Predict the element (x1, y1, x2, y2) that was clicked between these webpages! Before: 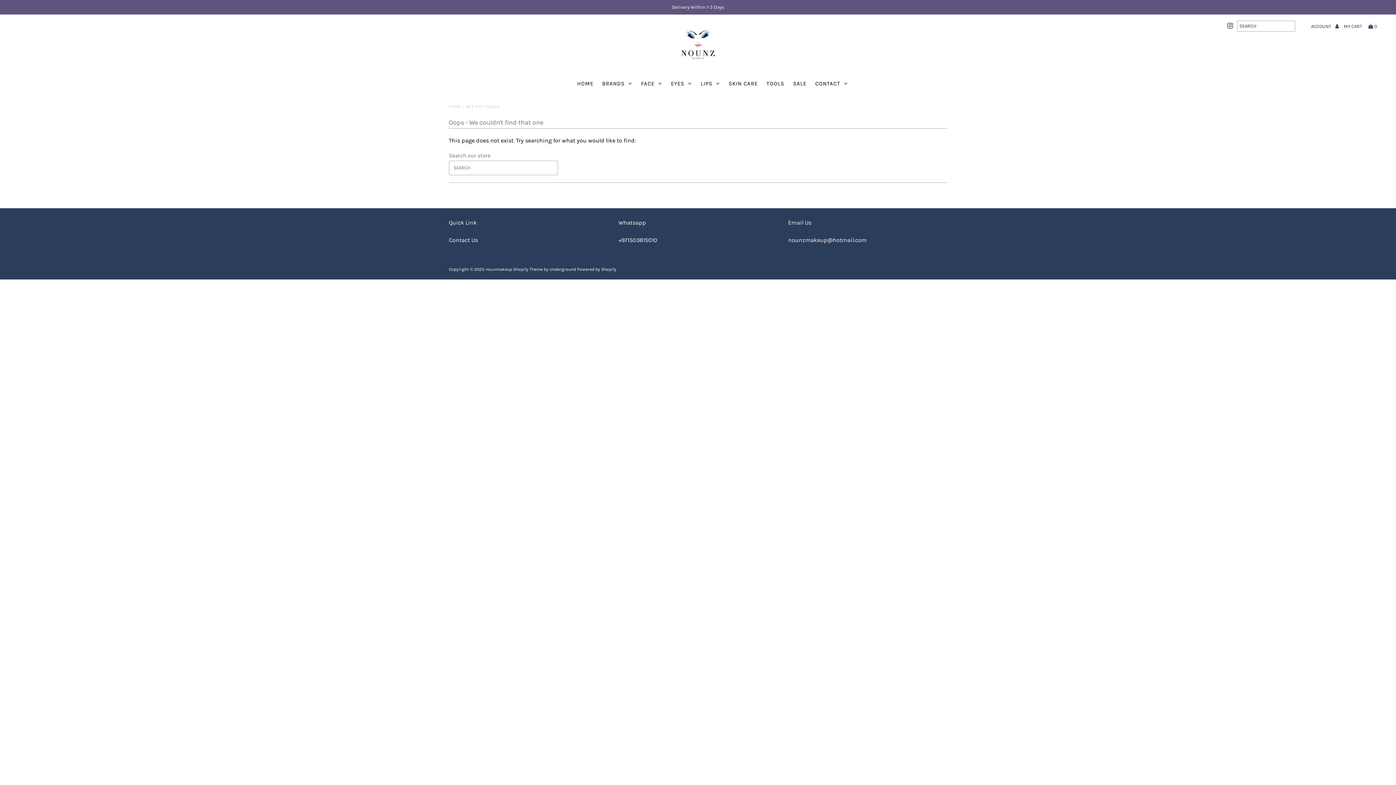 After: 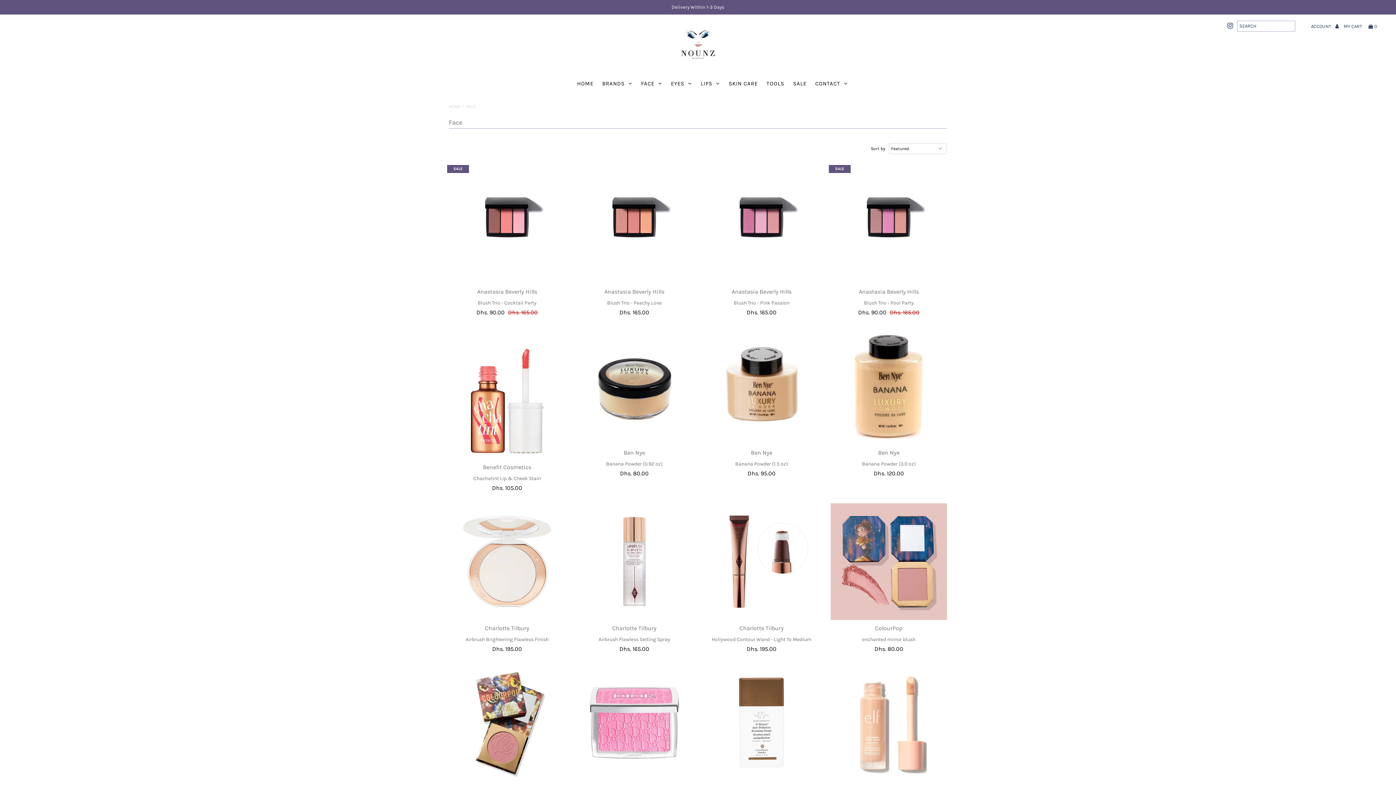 Action: label: FACE bbox: (637, 74, 666, 93)